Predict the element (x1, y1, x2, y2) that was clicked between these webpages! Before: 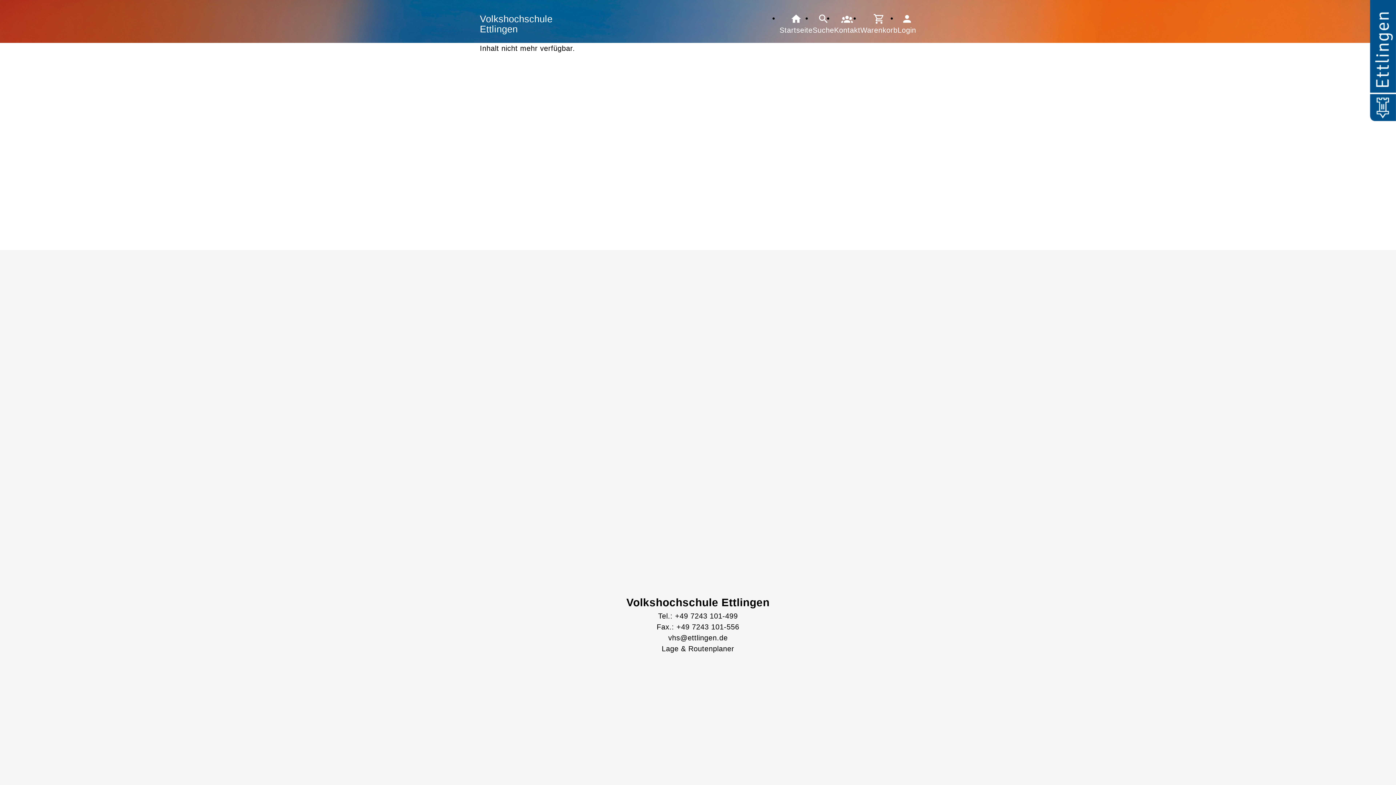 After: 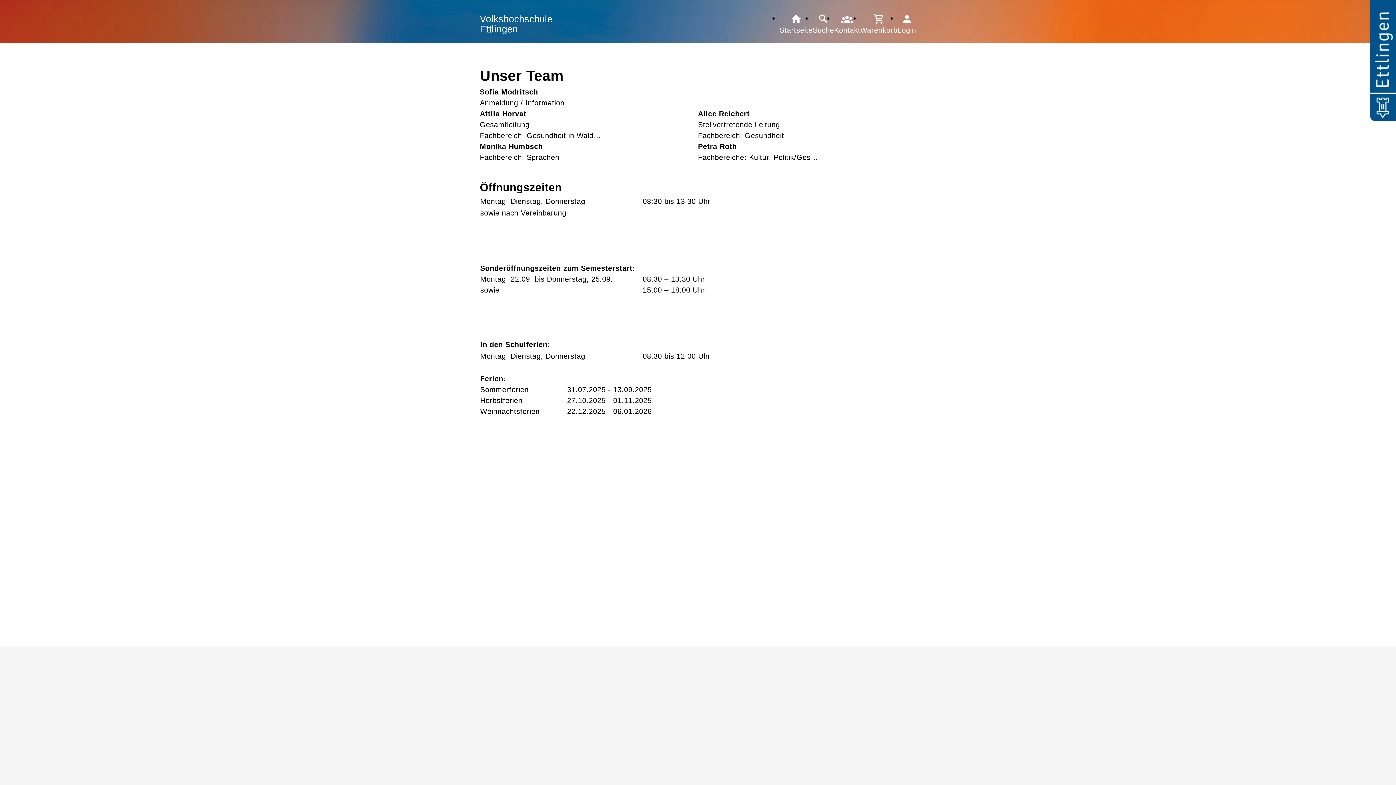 Action: label: Kontakt bbox: (834, 12, 860, 35)